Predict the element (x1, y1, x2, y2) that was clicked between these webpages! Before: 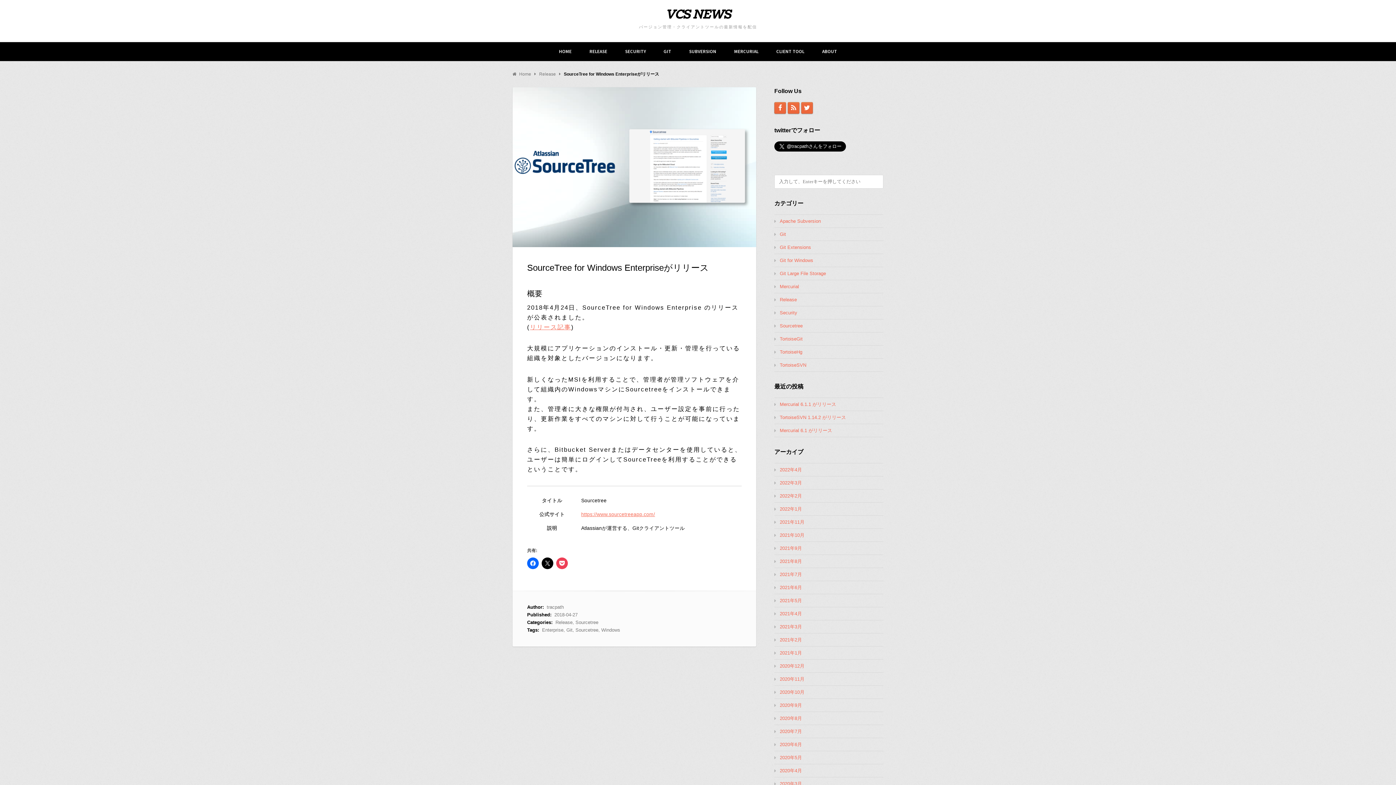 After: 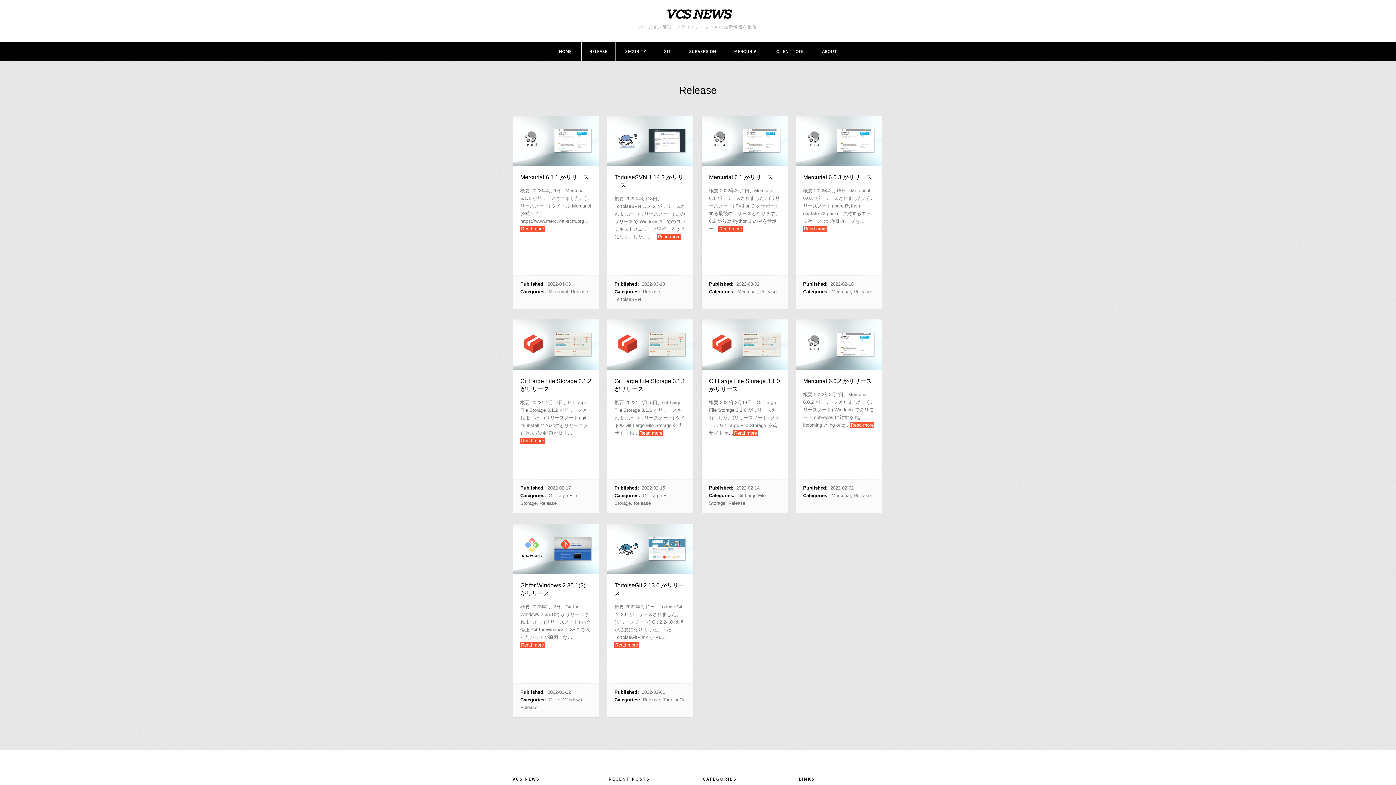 Action: label: RELEASE bbox: (581, 42, 615, 61)